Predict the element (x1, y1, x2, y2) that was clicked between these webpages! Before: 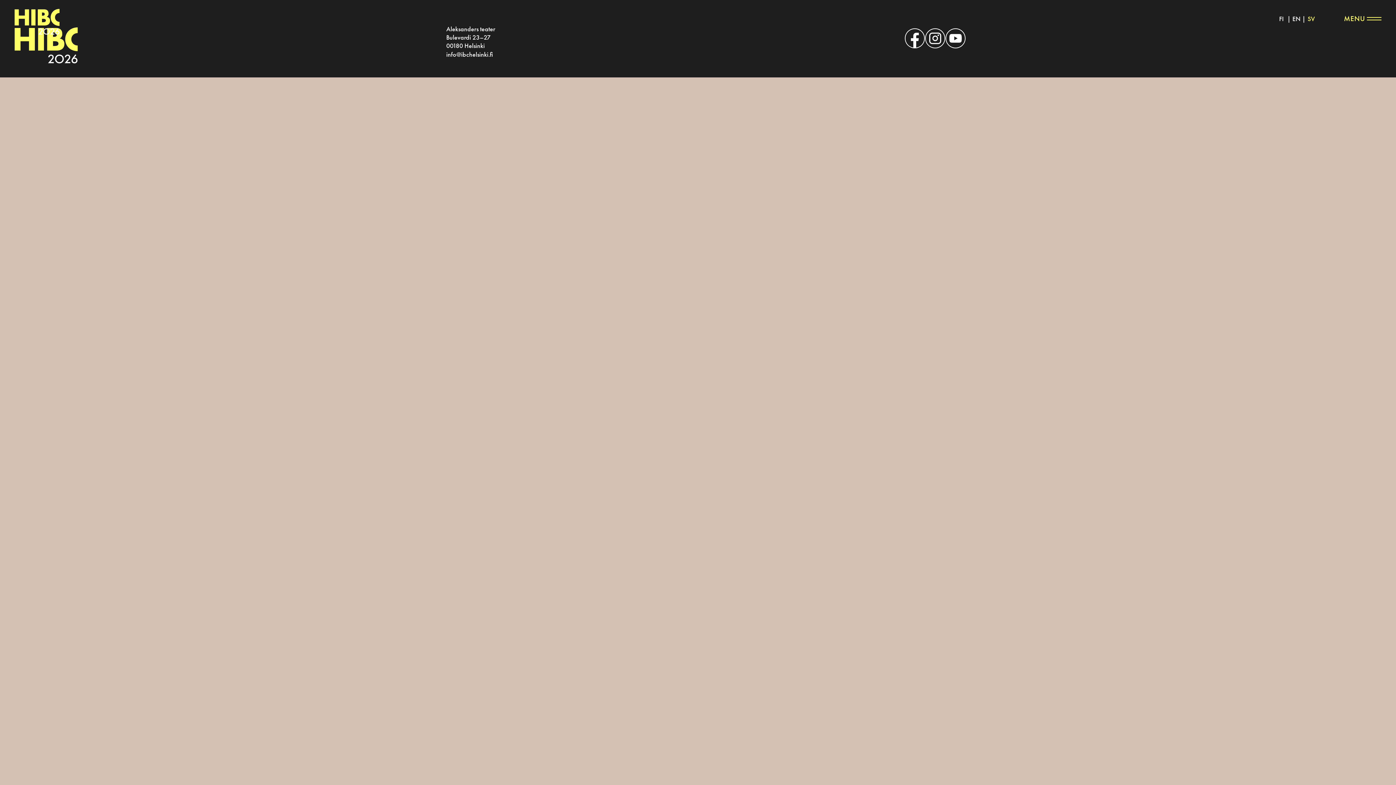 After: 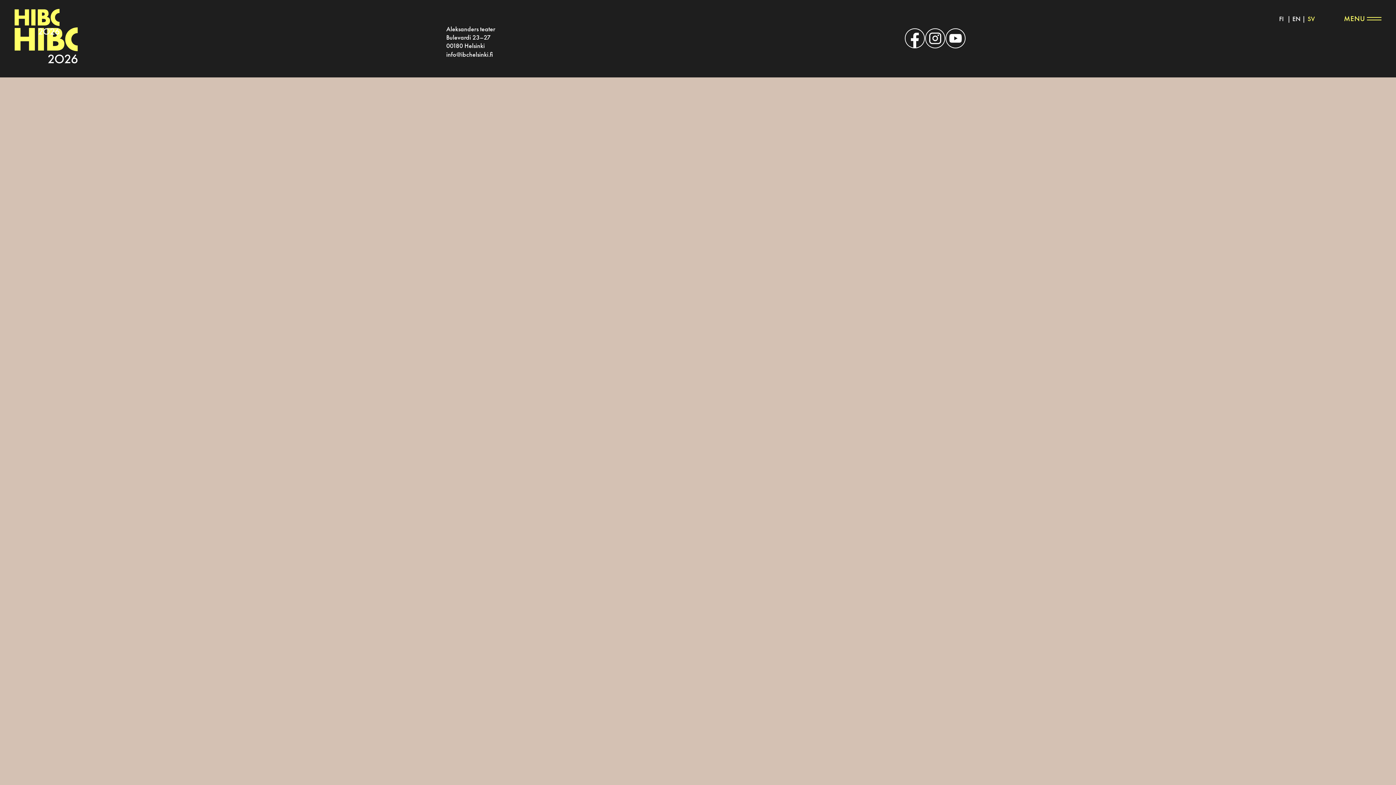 Action: label: info@ibchelsinki.fi bbox: (446, 50, 492, 58)